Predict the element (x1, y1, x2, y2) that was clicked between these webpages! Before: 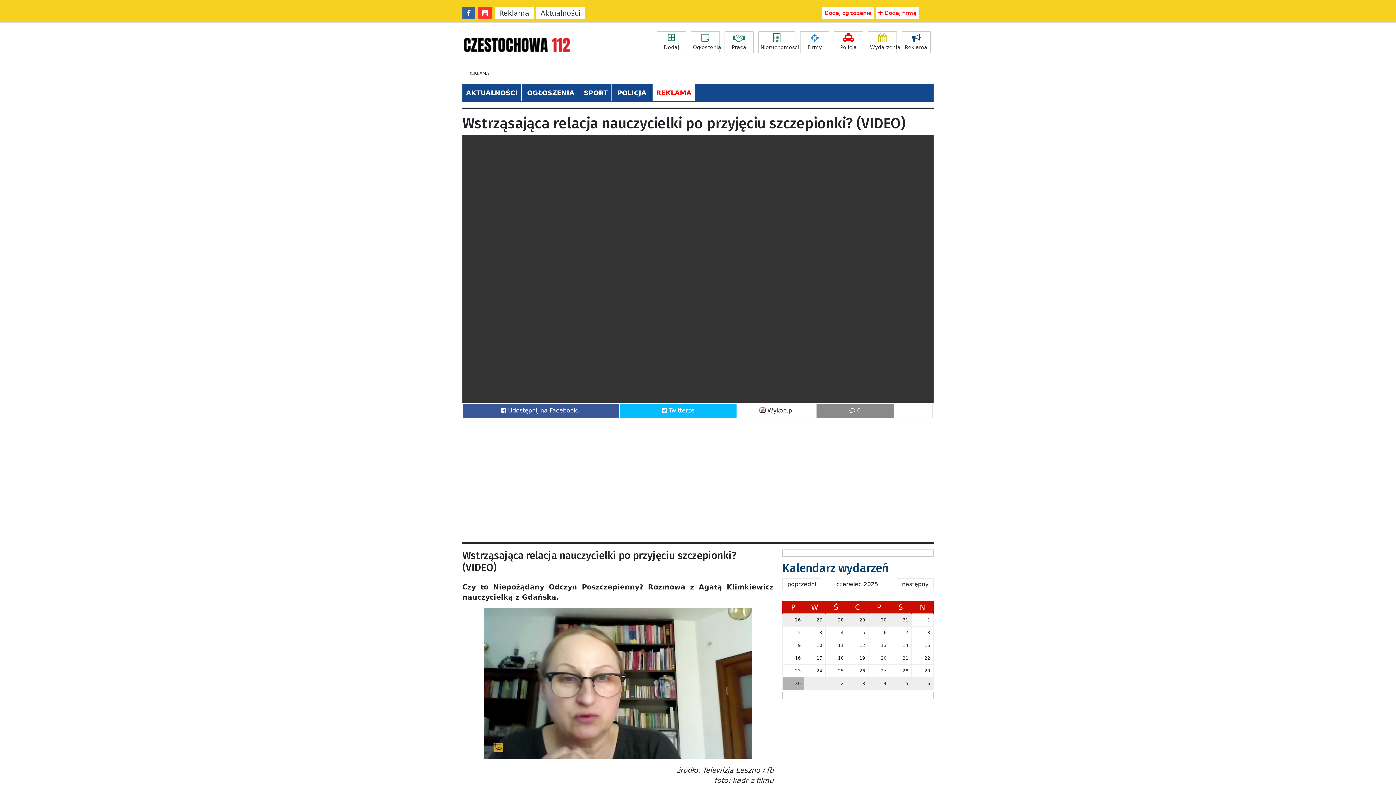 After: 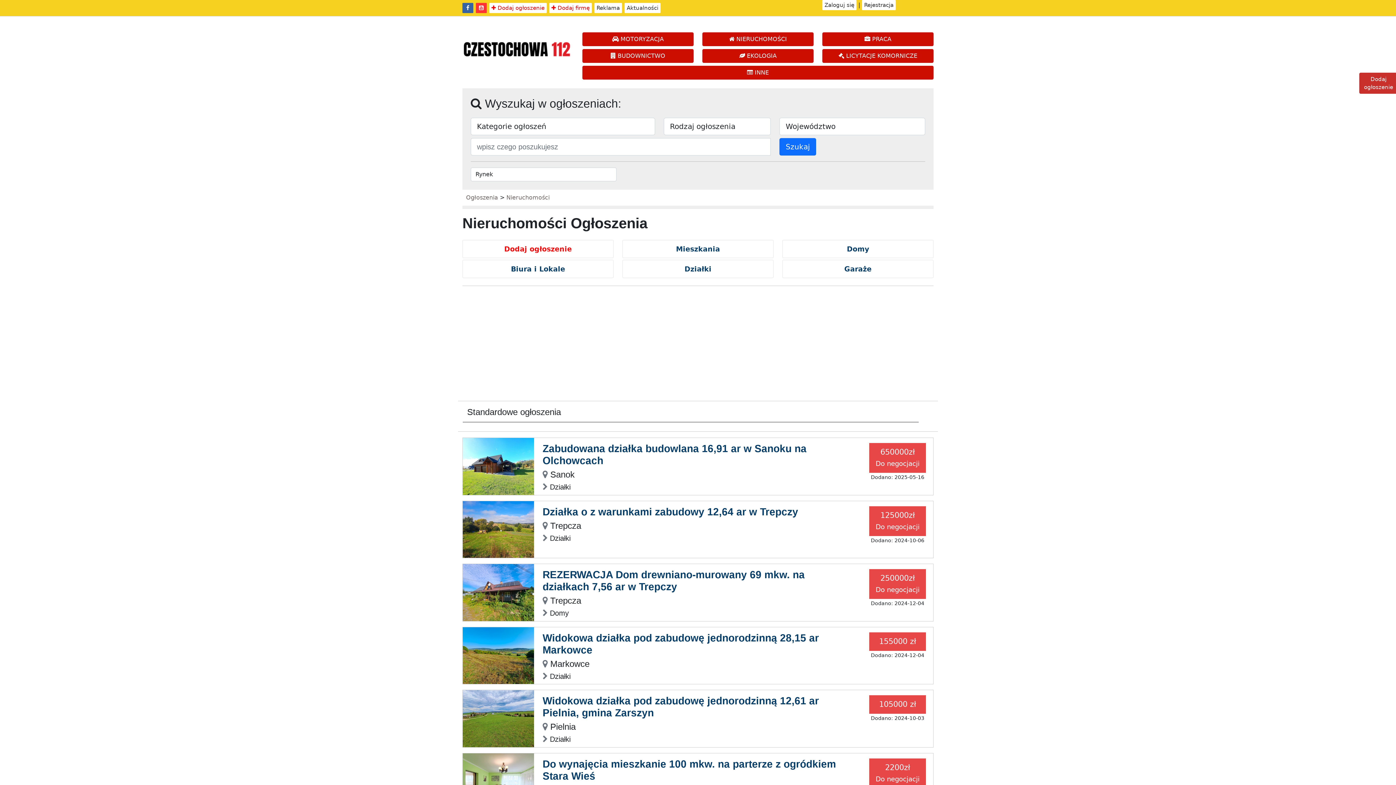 Action: label: Nieruchomości bbox: (758, 31, 795, 53)